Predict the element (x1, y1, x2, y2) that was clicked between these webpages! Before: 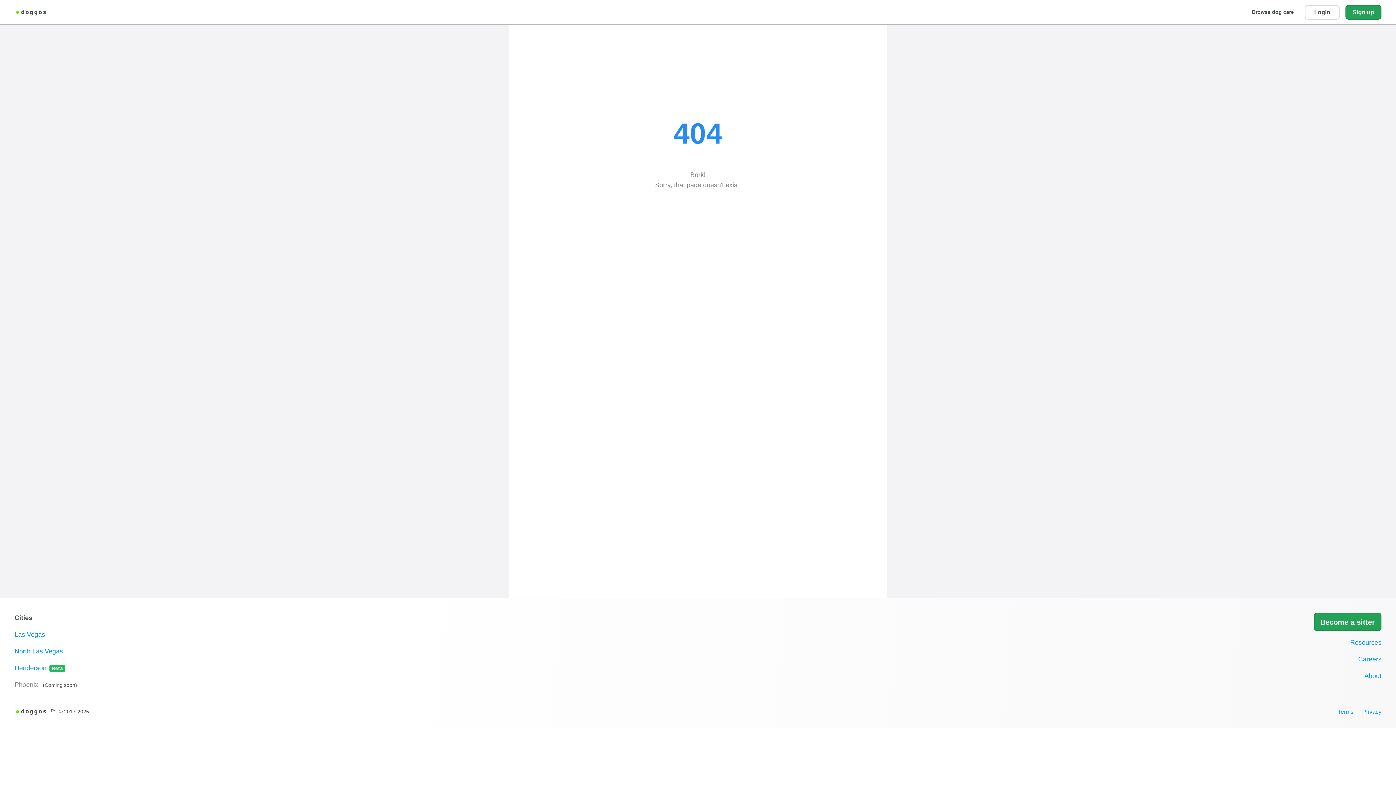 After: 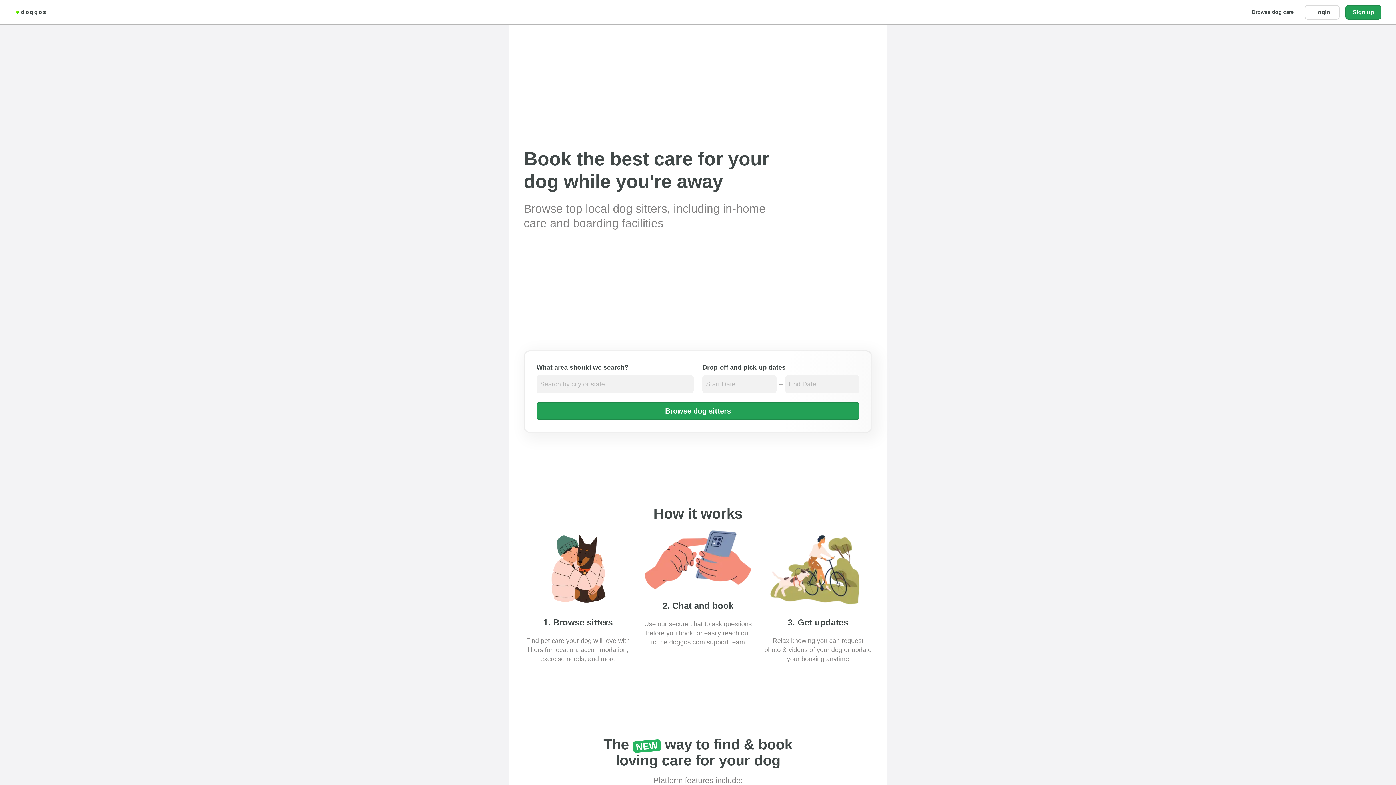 Action: bbox: (14, 707, 50, 715) label: doggos